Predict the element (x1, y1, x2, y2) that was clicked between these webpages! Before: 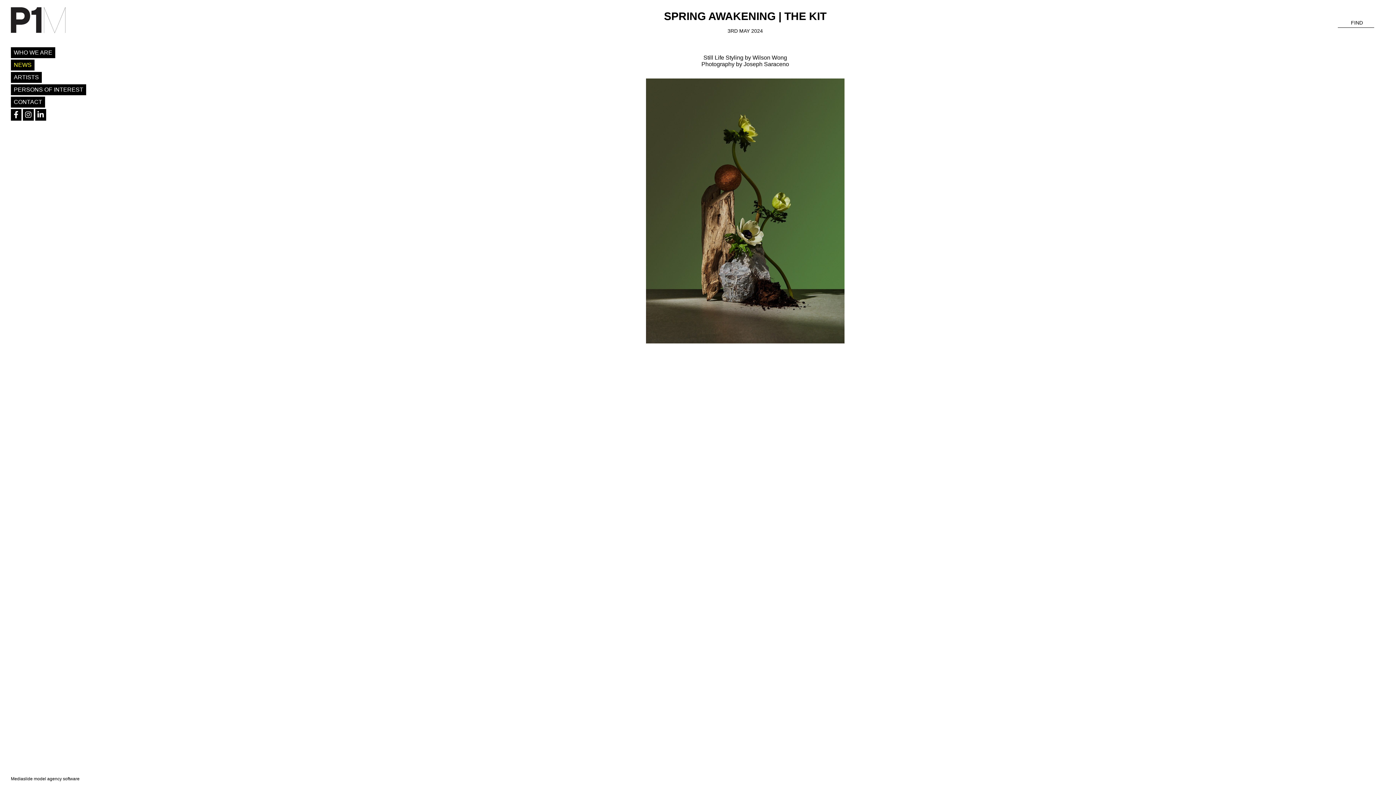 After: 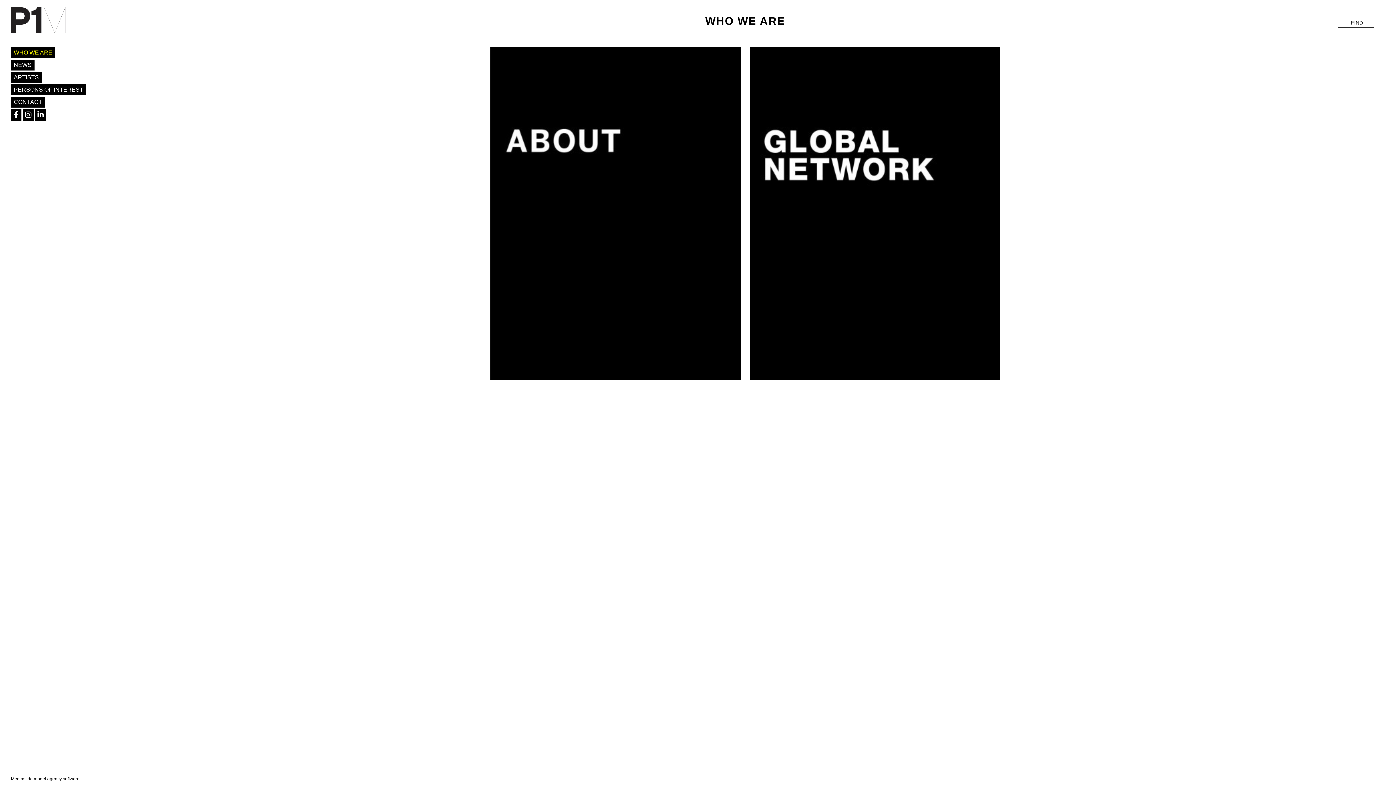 Action: bbox: (10, 47, 55, 58) label: WHO WE ARE